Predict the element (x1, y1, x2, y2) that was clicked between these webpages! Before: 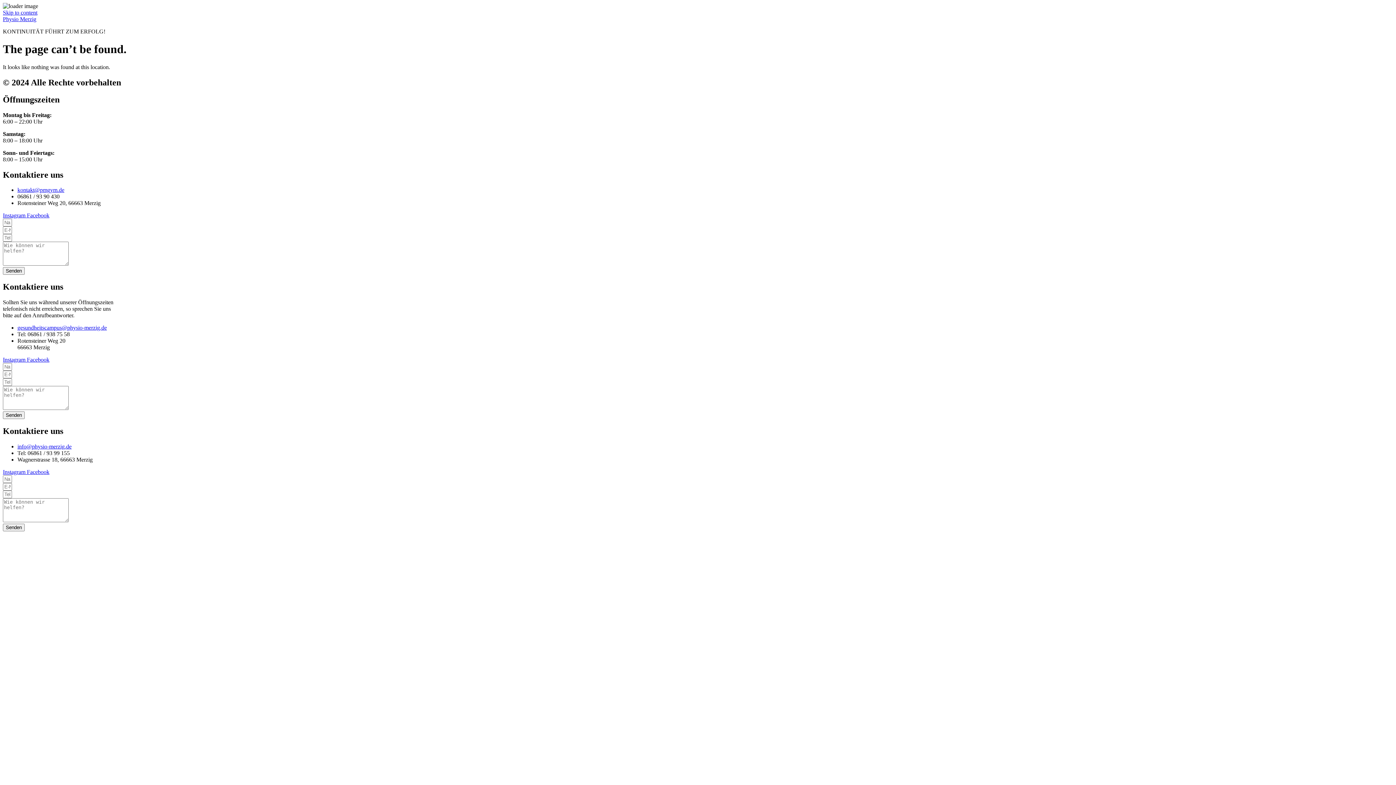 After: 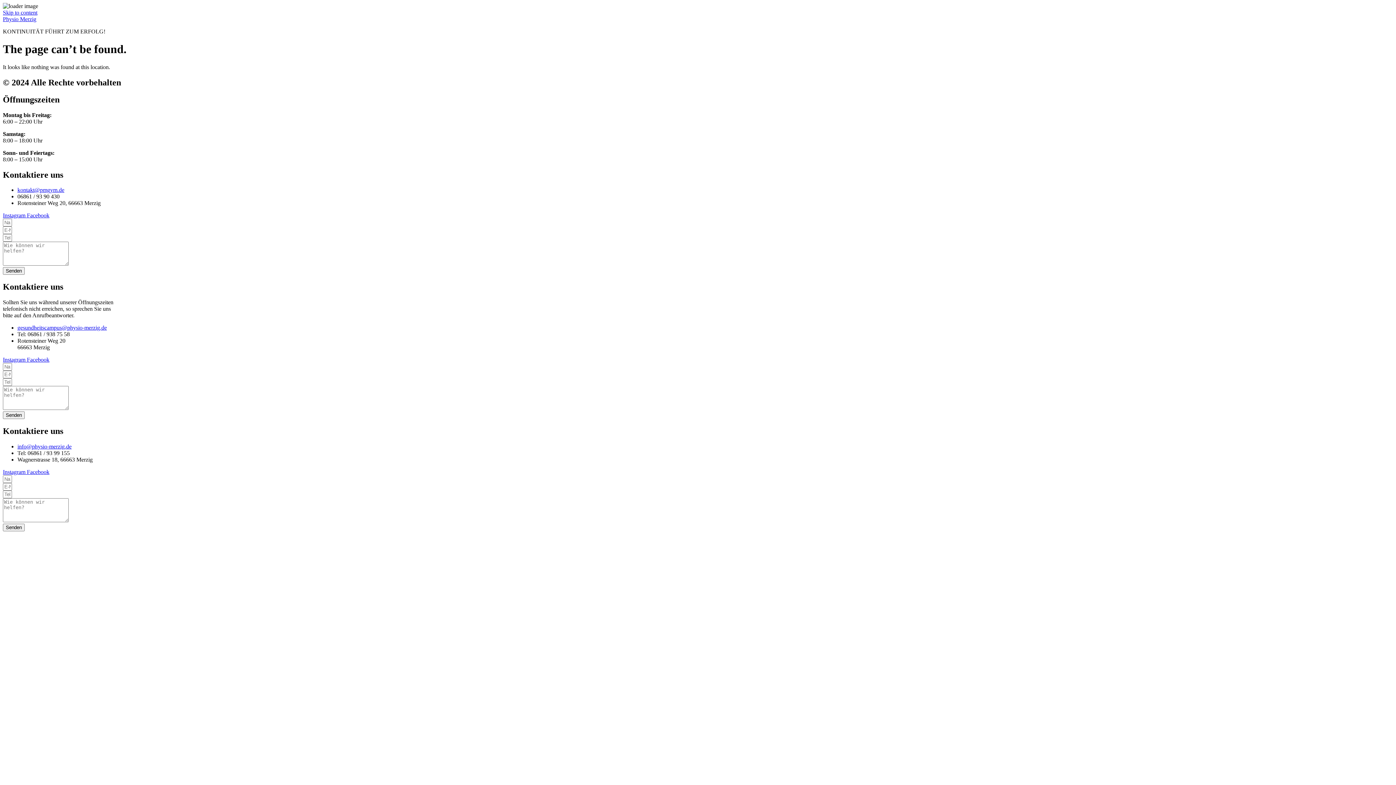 Action: label: Instagram  bbox: (2, 356, 26, 362)